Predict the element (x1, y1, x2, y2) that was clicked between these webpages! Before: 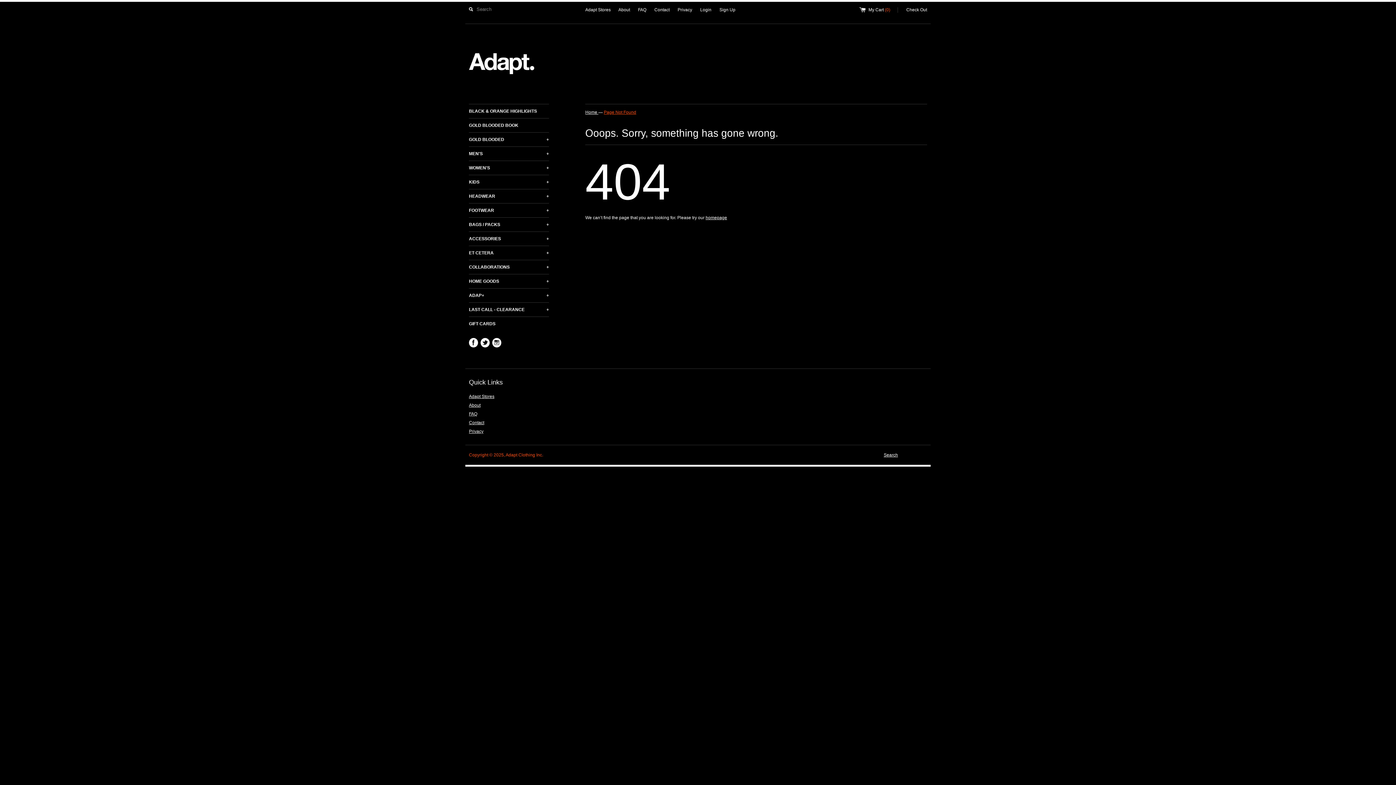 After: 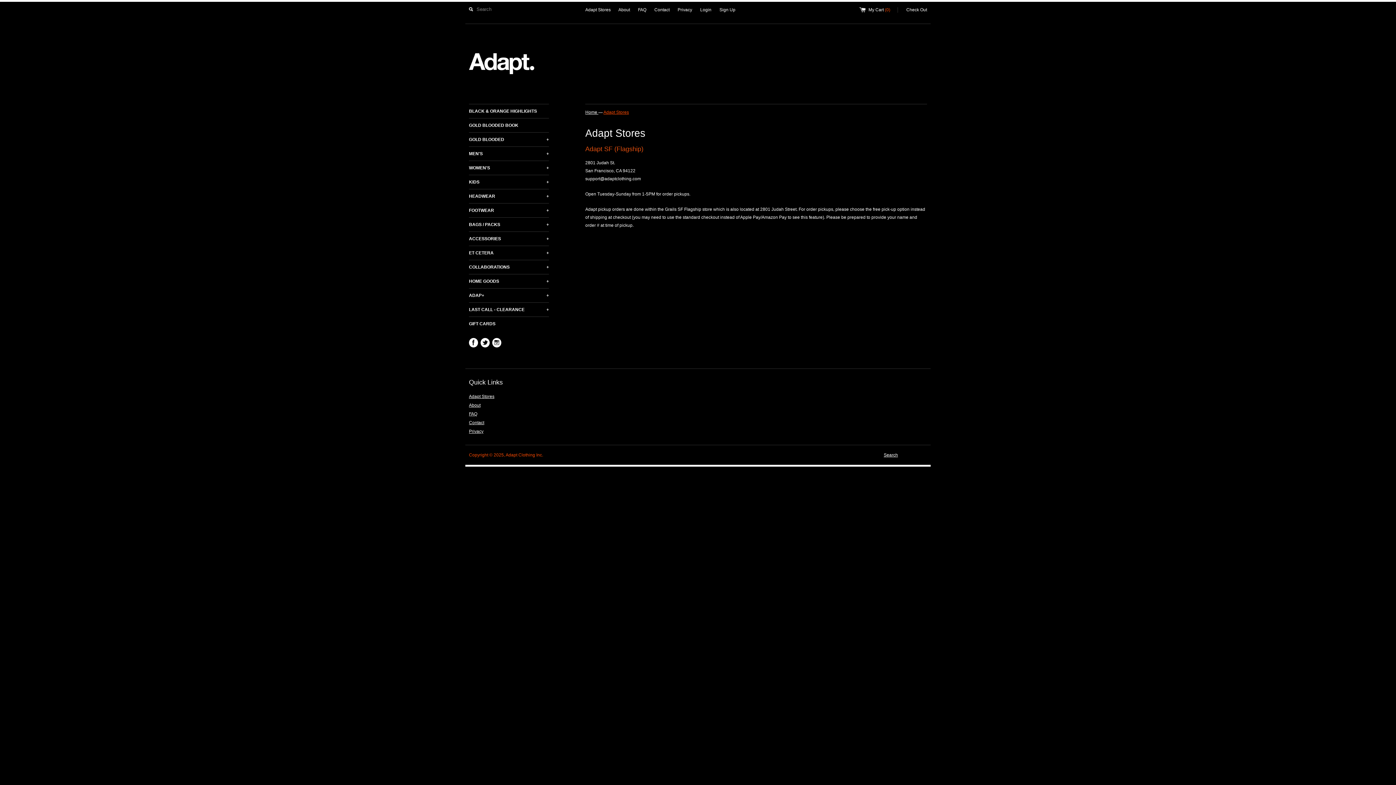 Action: bbox: (585, 7, 610, 12) label: Adapt Stores